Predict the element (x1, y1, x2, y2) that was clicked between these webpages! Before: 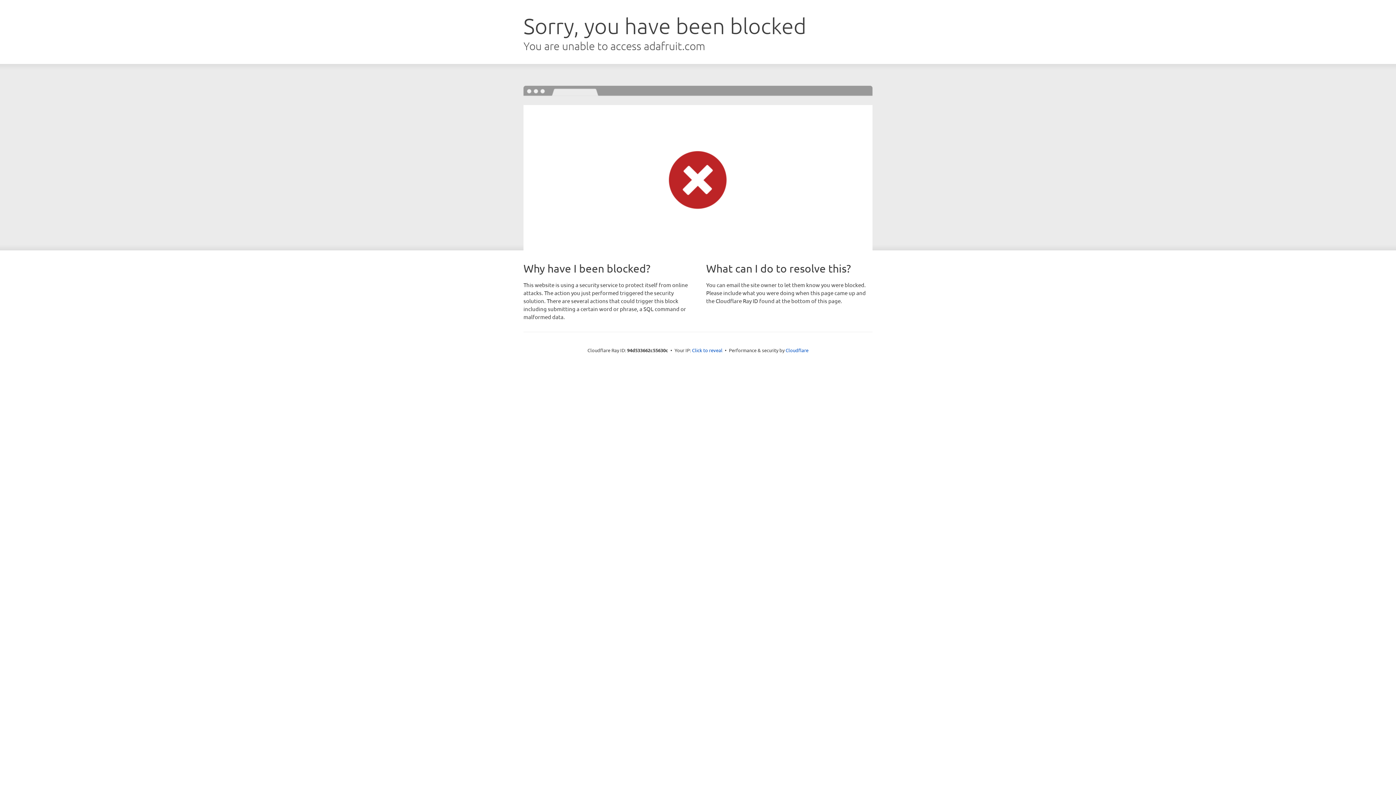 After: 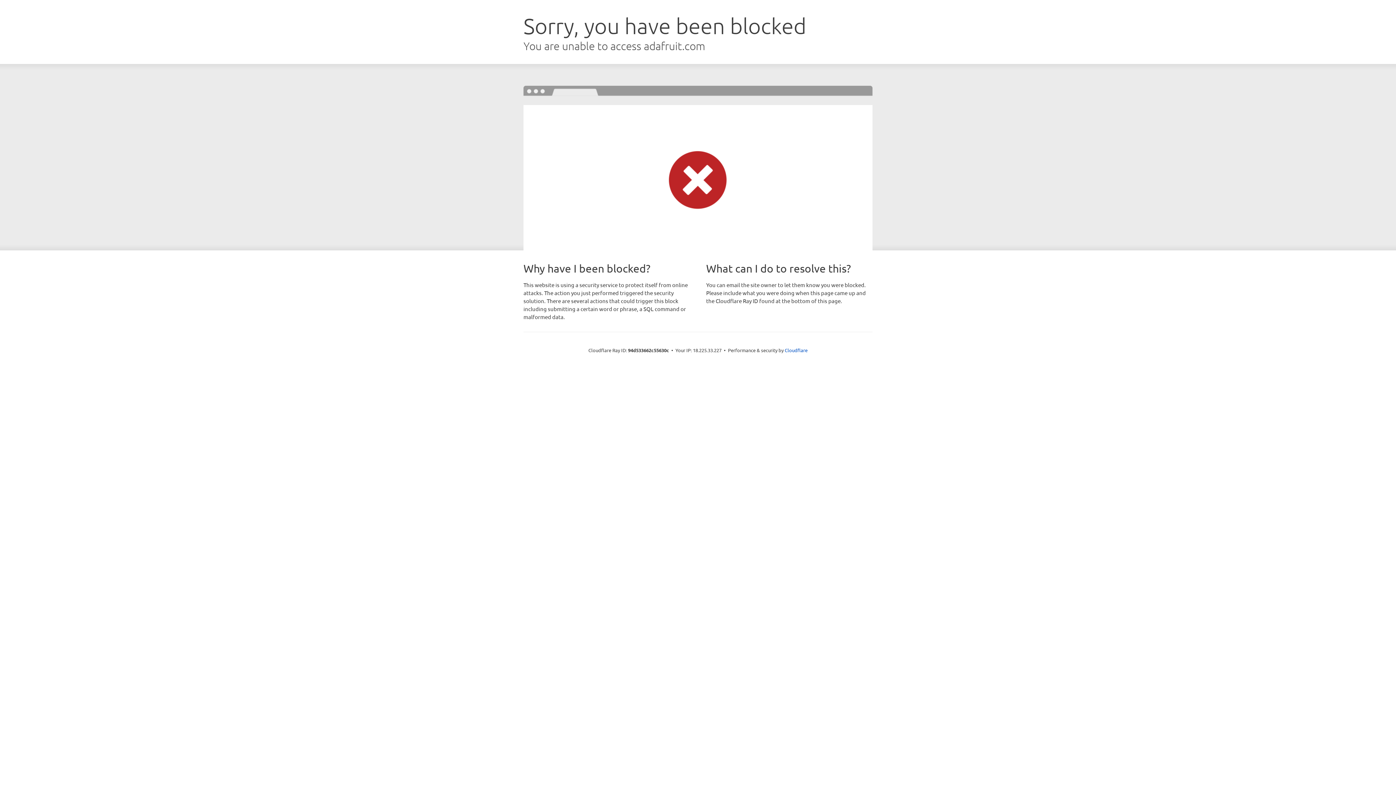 Action: label: Click to reveal bbox: (692, 346, 722, 353)